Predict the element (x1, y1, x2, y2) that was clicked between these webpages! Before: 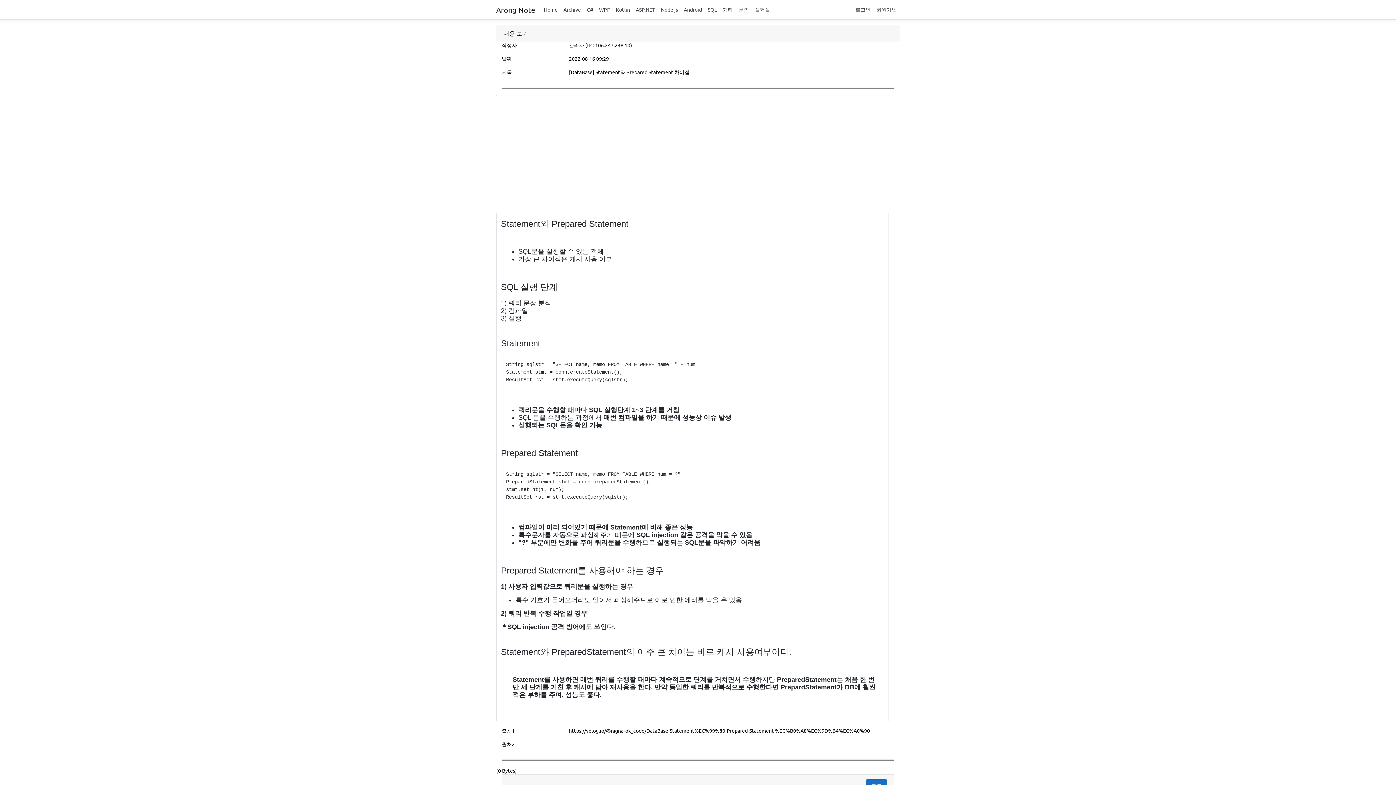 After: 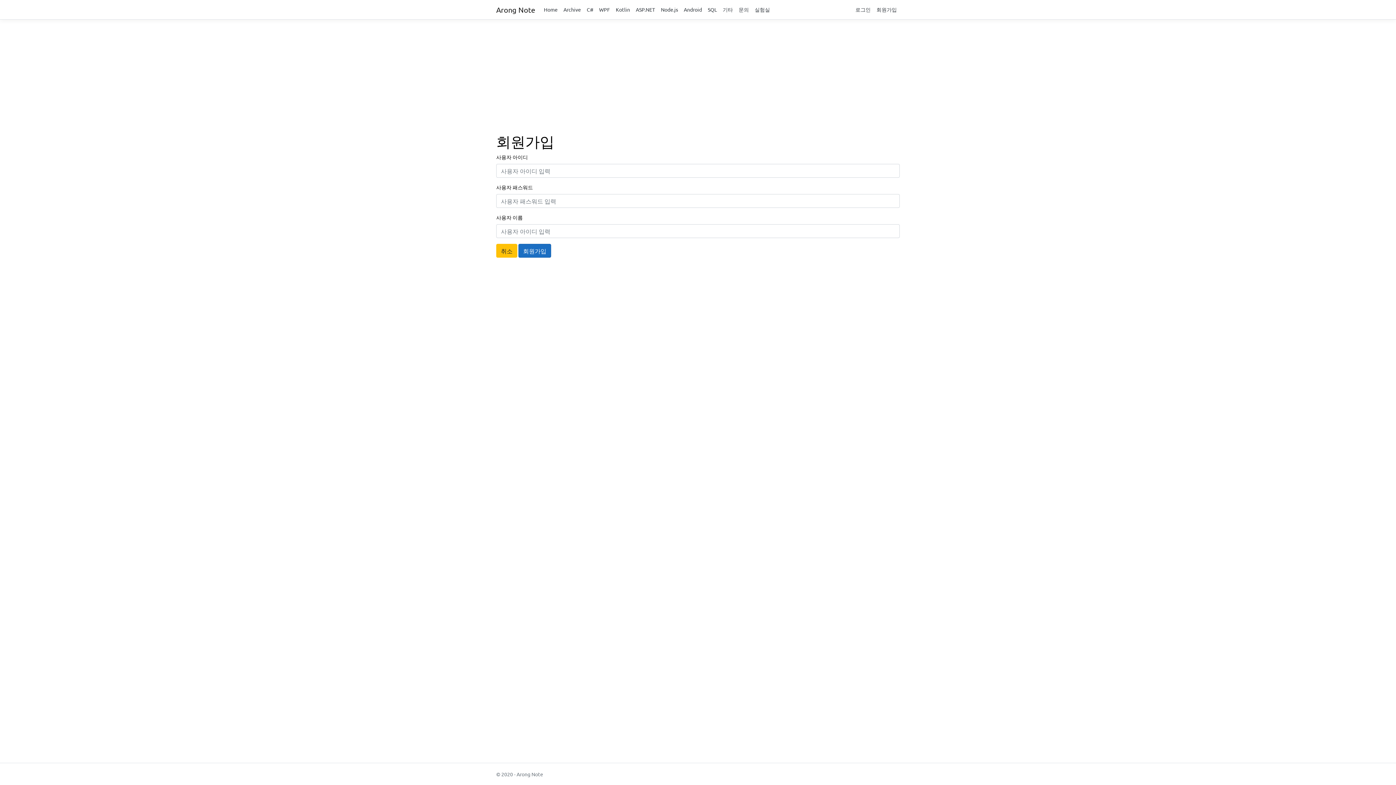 Action: bbox: (873, 2, 900, 16) label: 회원가입